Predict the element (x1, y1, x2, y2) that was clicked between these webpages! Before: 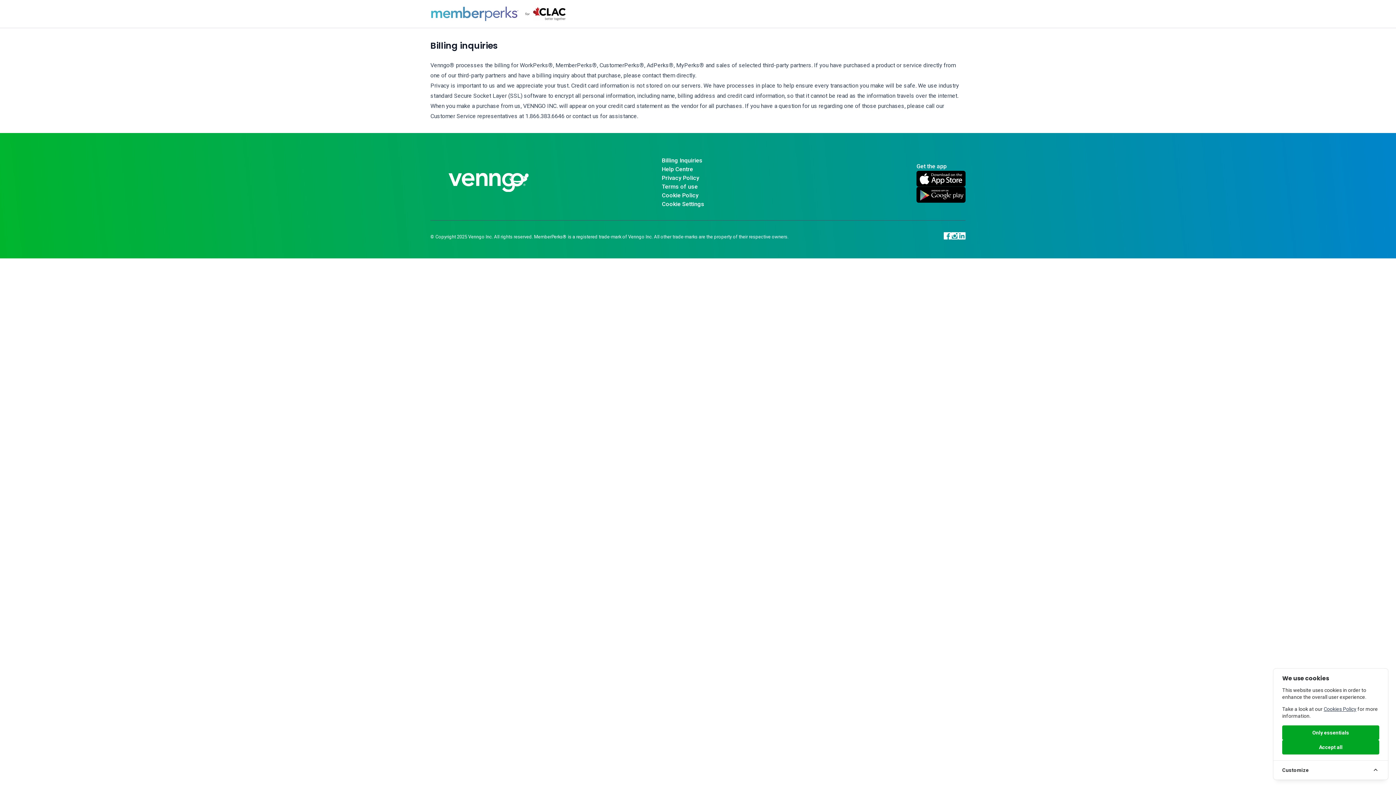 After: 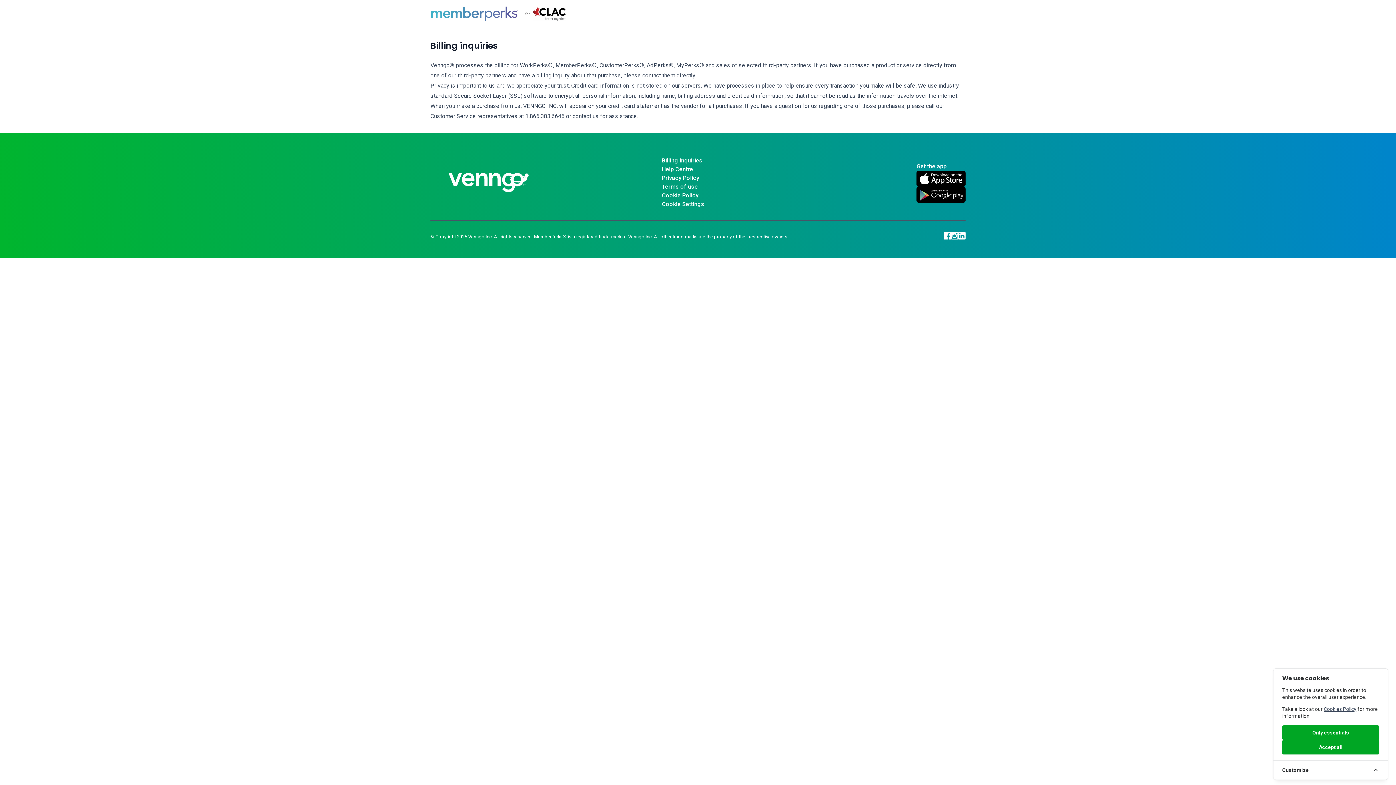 Action: label: Terms of use bbox: (662, 183, 698, 190)